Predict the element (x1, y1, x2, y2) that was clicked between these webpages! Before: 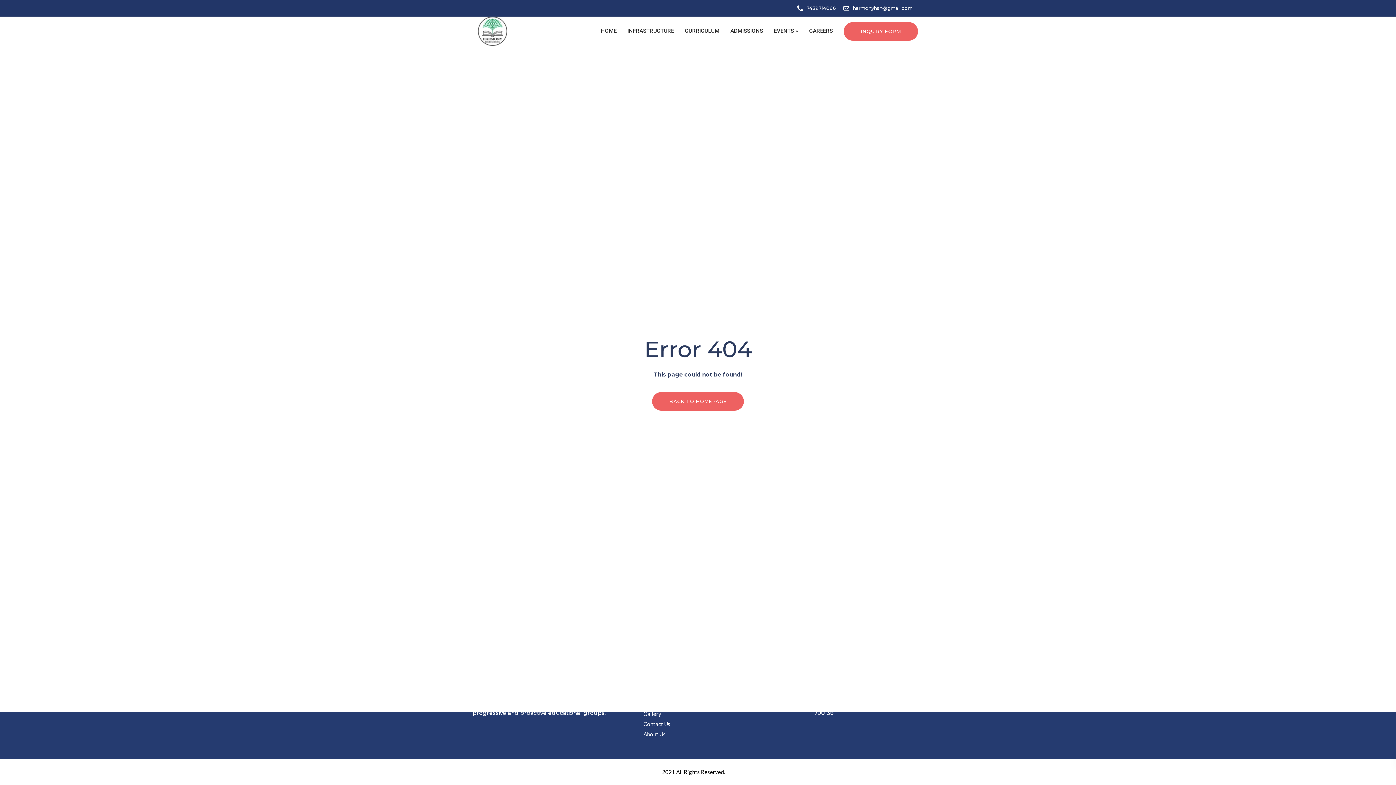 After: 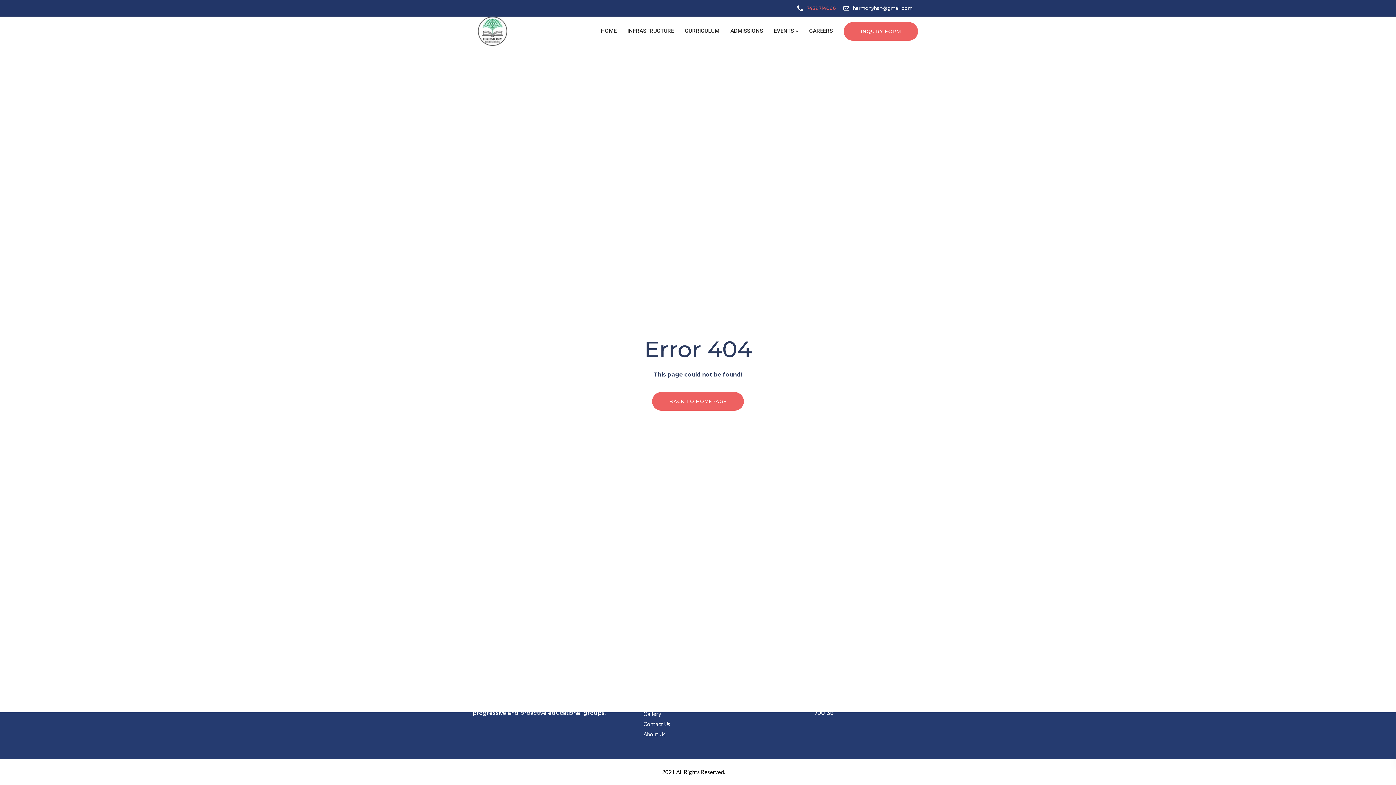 Action: bbox: (806, 5, 840, 10) label: 7439714066